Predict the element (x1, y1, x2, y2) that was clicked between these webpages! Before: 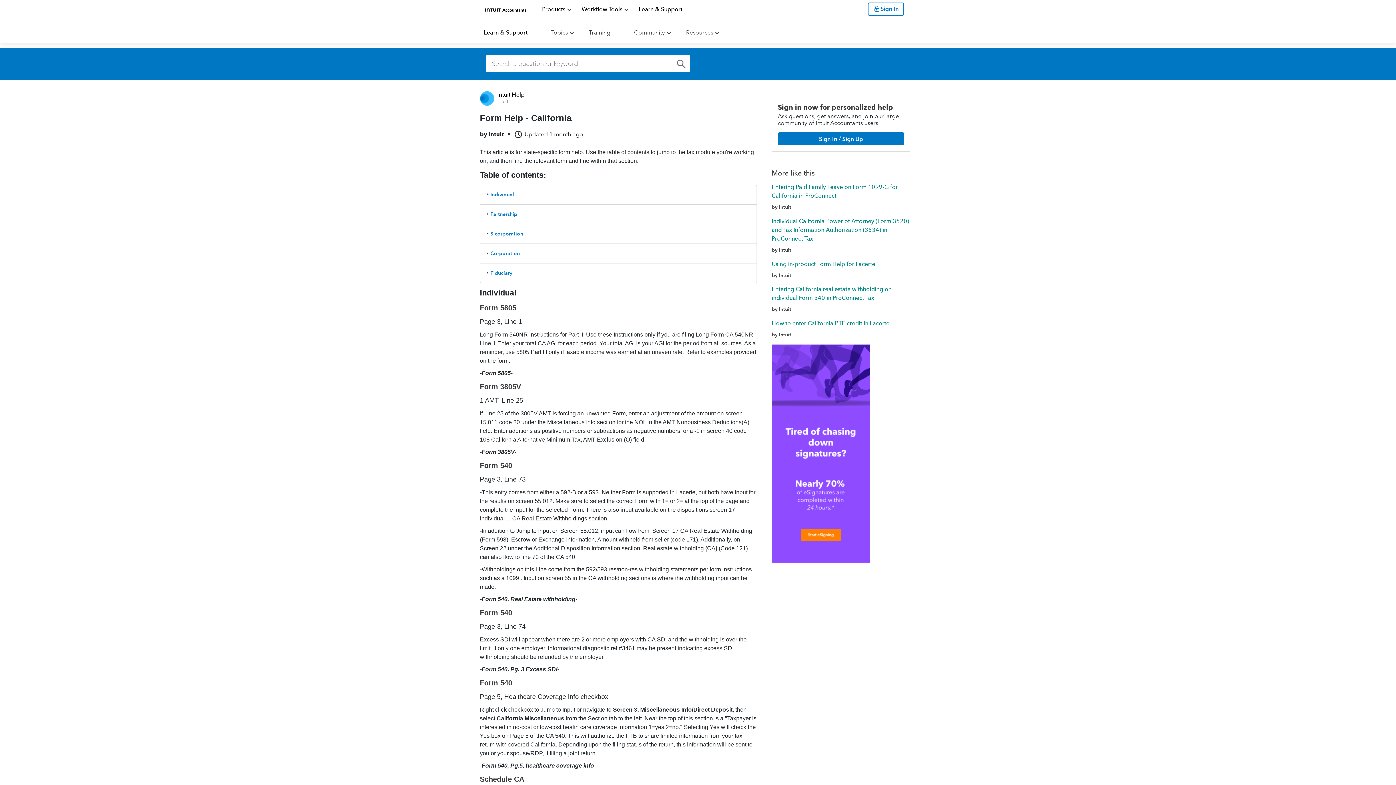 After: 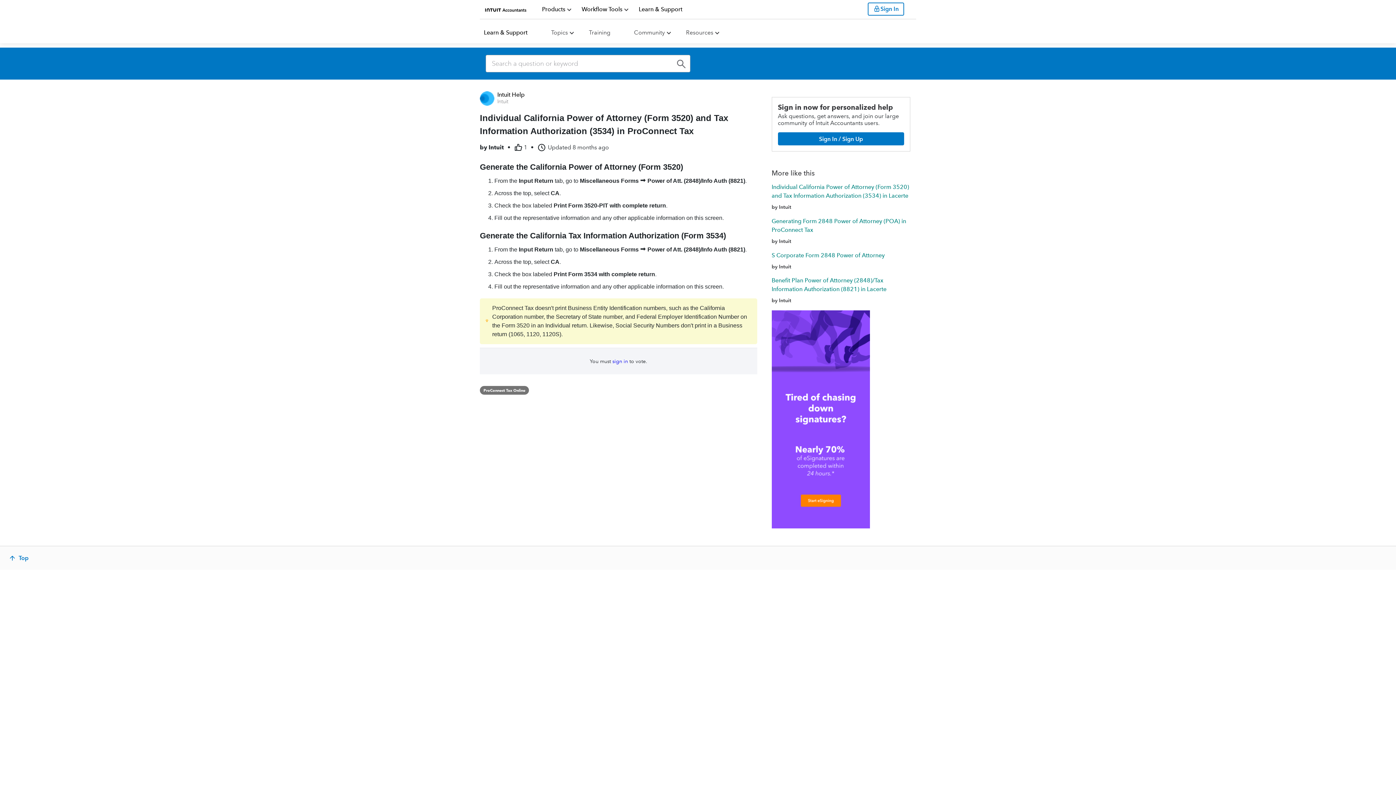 Action: label: Individual California Power of Attorney (Form 3520) and Tax Information Authorization (3534) in ProConnect Tax bbox: (771, 217, 909, 242)